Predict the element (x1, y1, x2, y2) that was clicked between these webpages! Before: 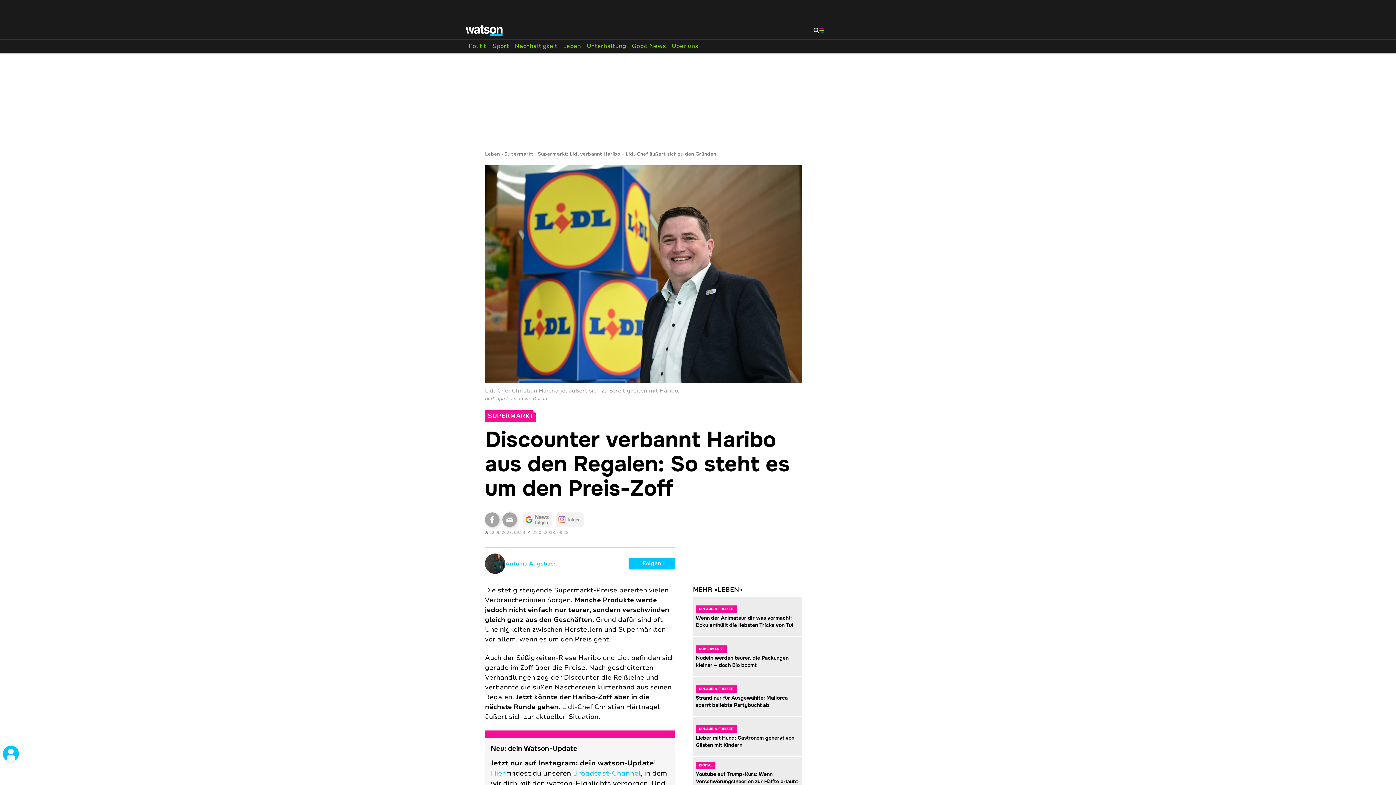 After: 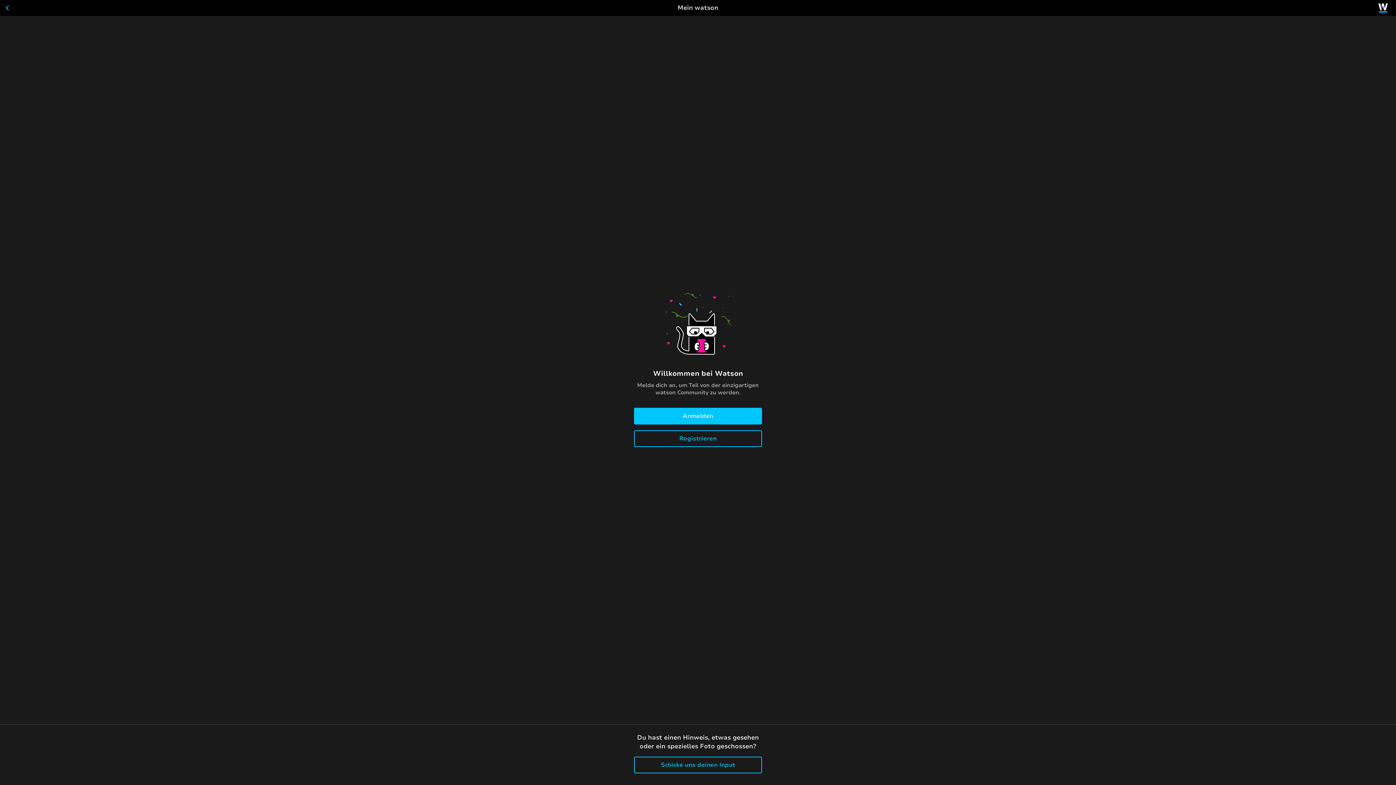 Action: bbox: (2, 746, 18, 762) label: login